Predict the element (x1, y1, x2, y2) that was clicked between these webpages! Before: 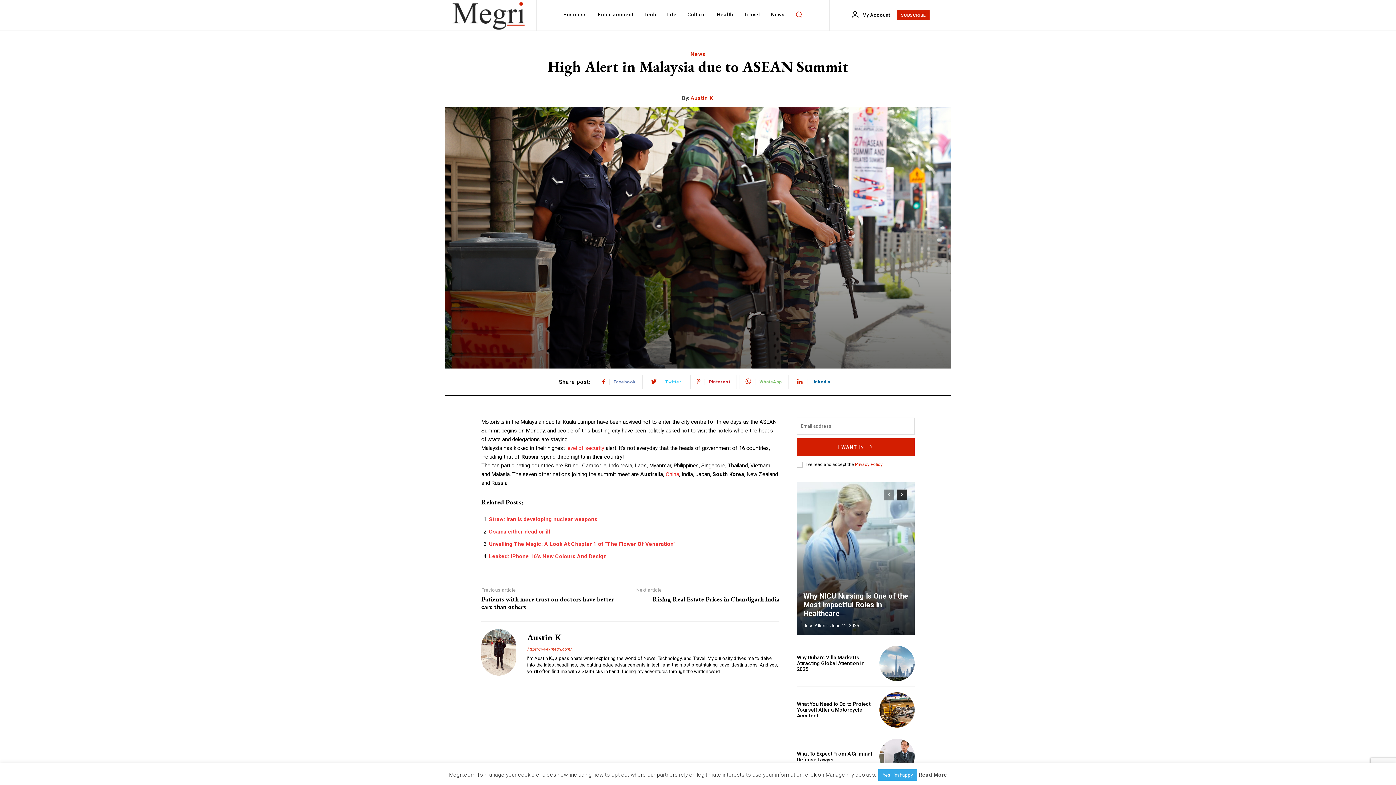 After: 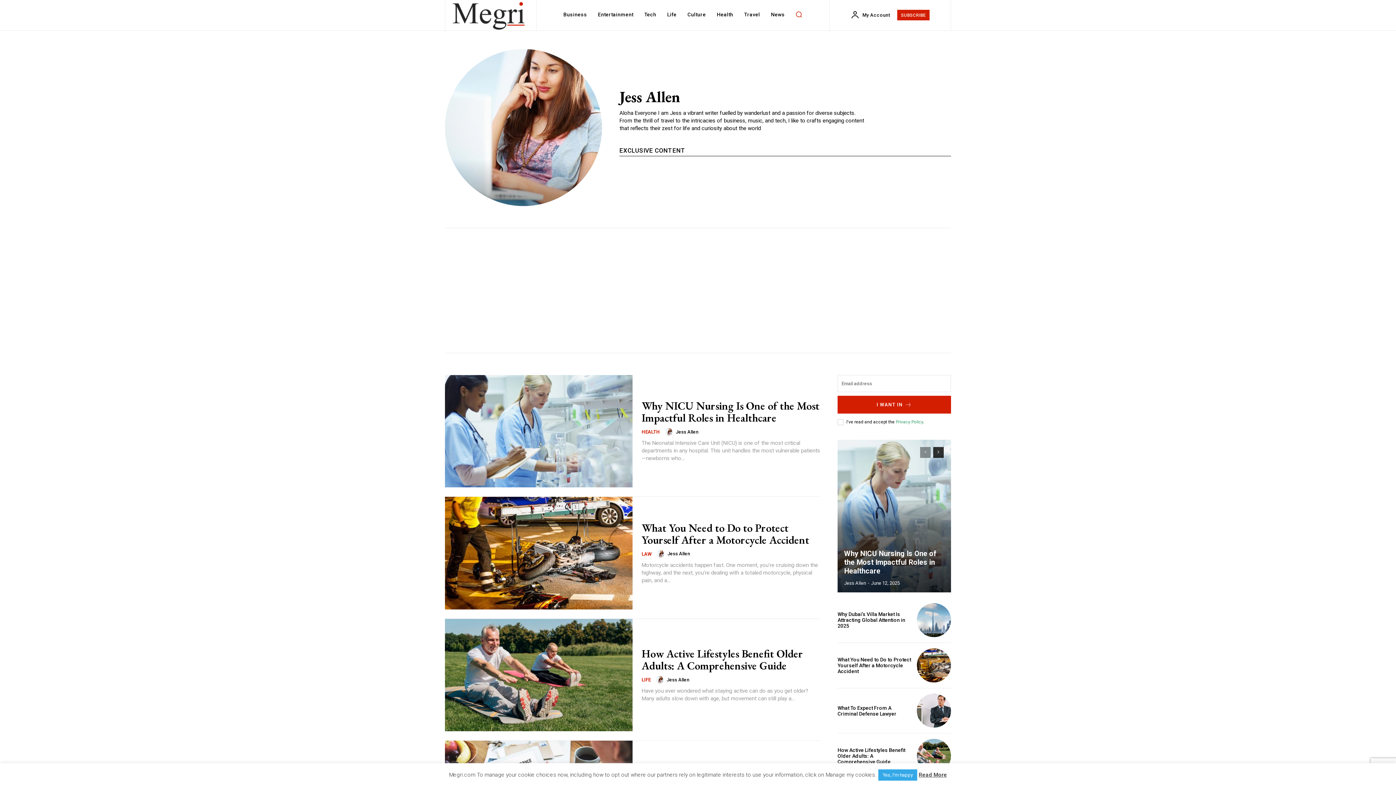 Action: bbox: (803, 623, 825, 628) label: Jess Allen